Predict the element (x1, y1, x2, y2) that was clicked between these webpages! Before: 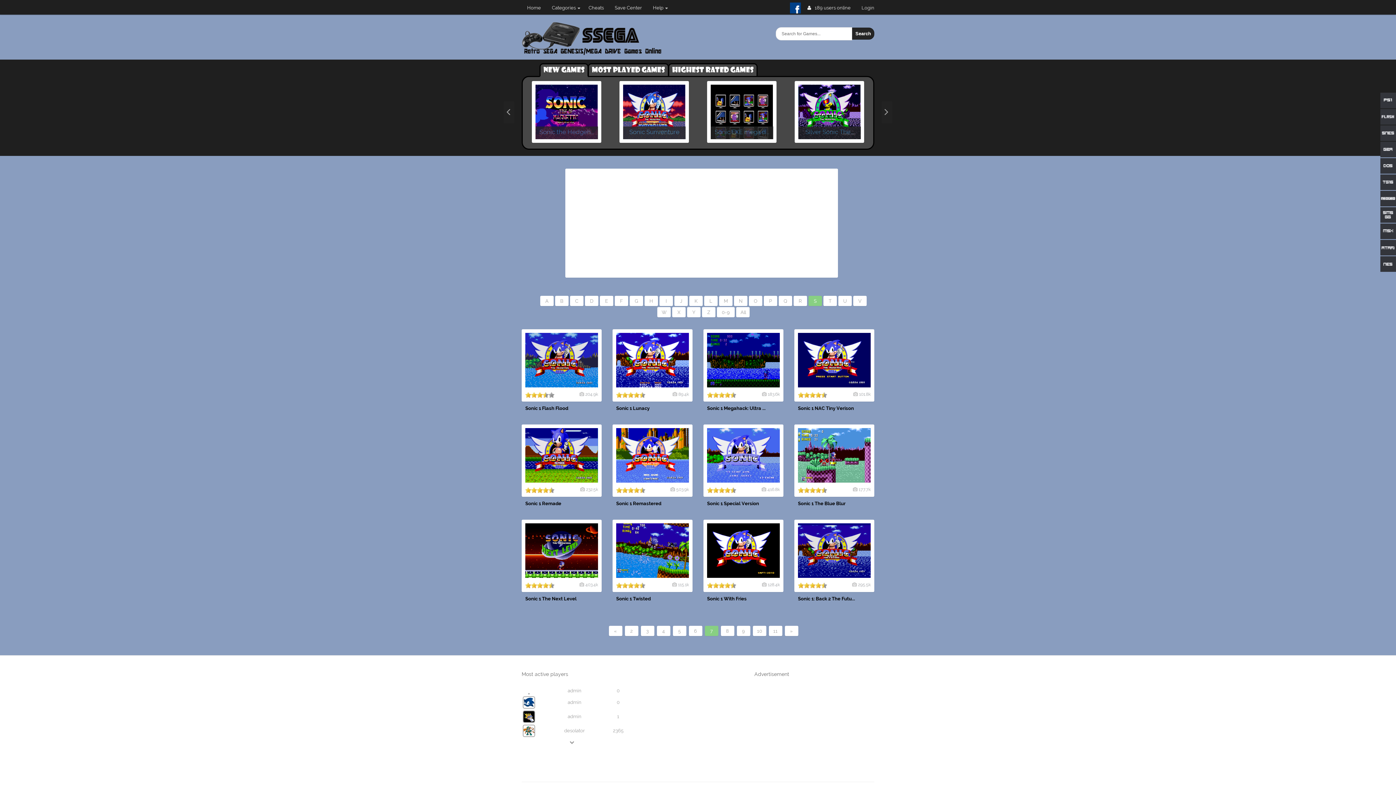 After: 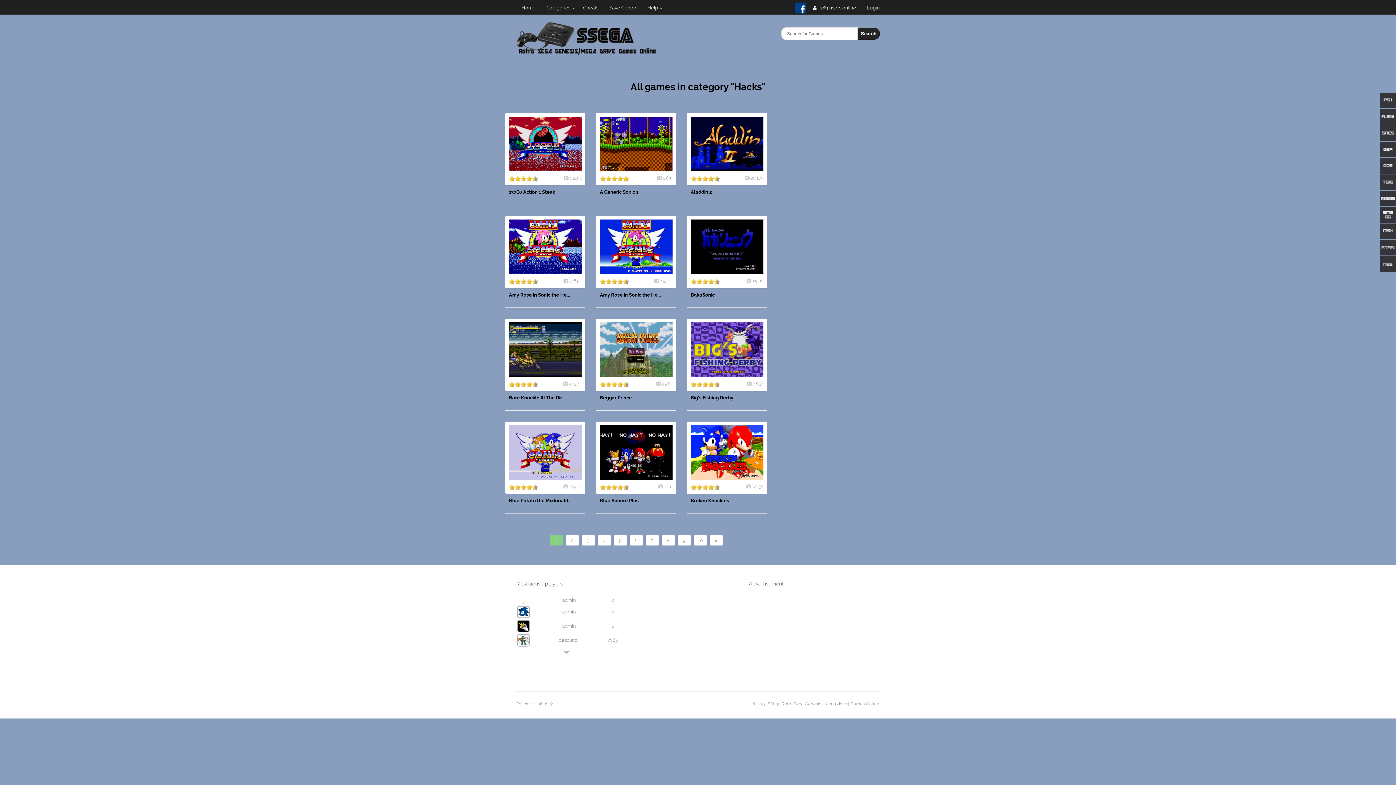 Action: label: Categories bbox: (546, 1, 583, 14)